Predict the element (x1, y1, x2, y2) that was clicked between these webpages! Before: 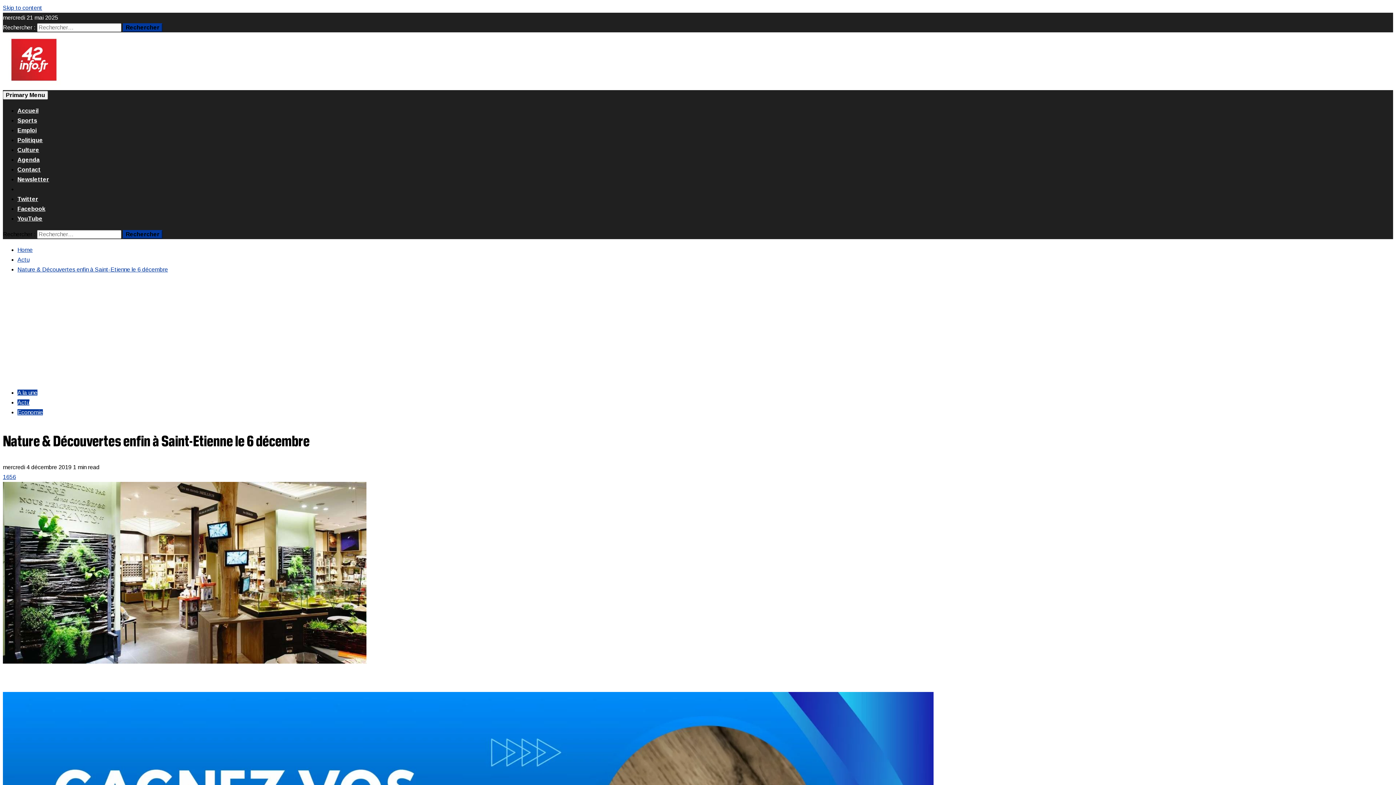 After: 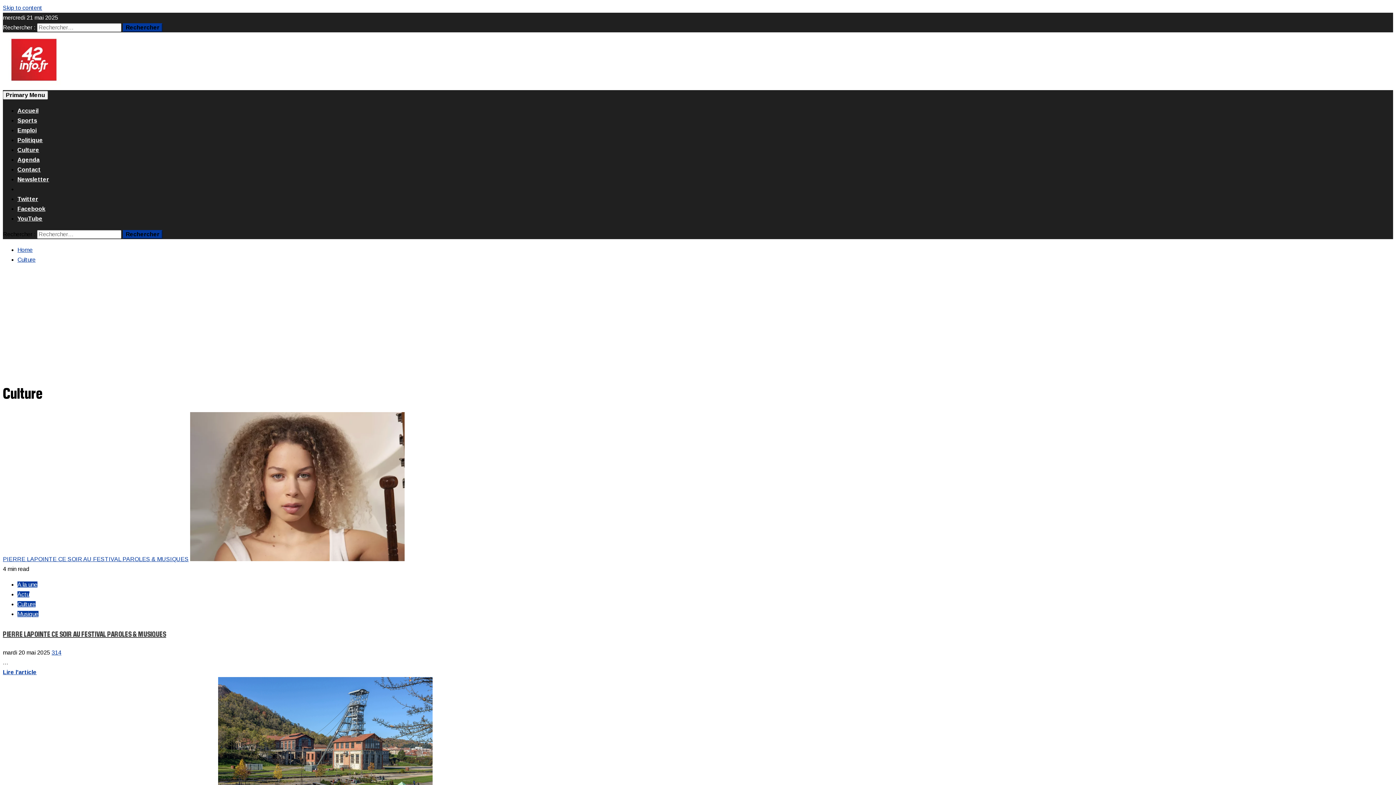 Action: label: Culture bbox: (17, 146, 39, 153)